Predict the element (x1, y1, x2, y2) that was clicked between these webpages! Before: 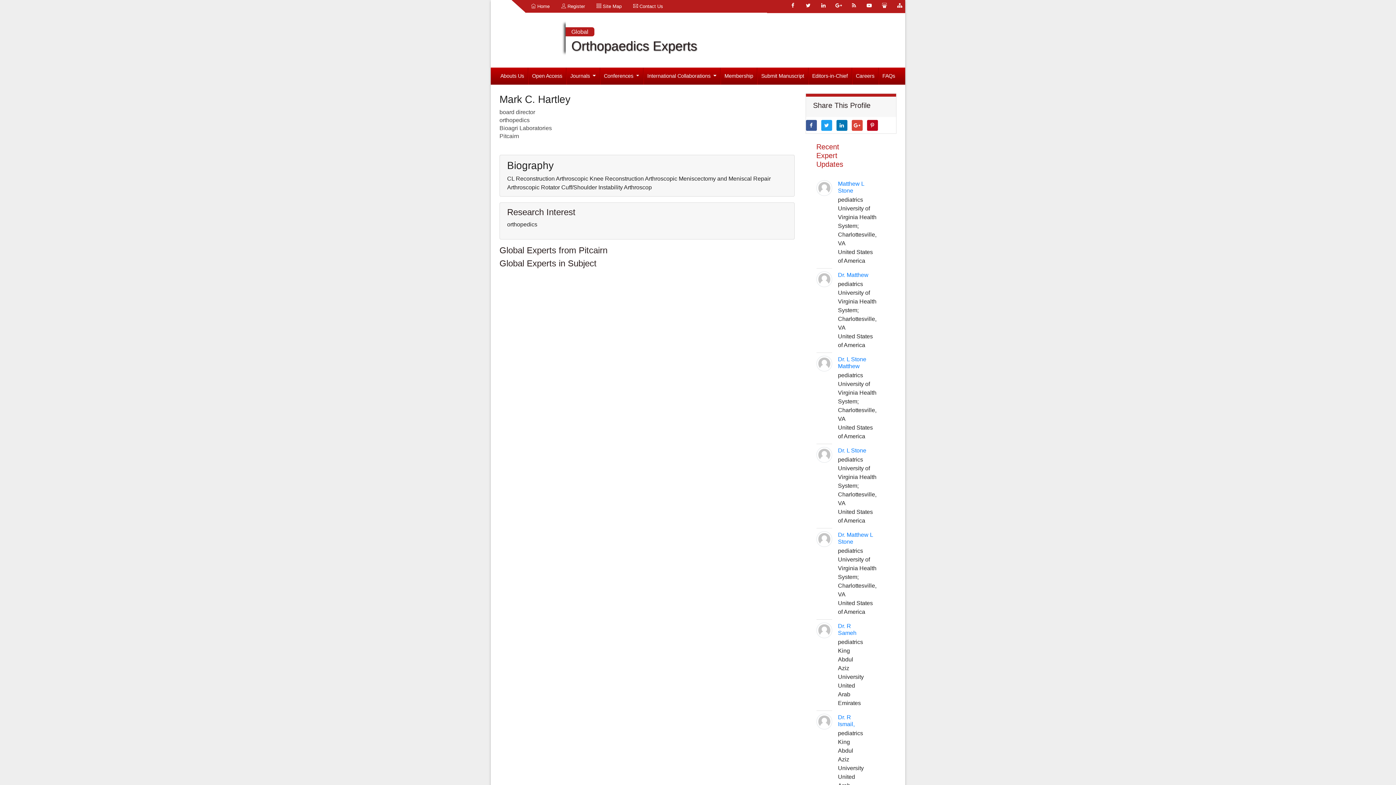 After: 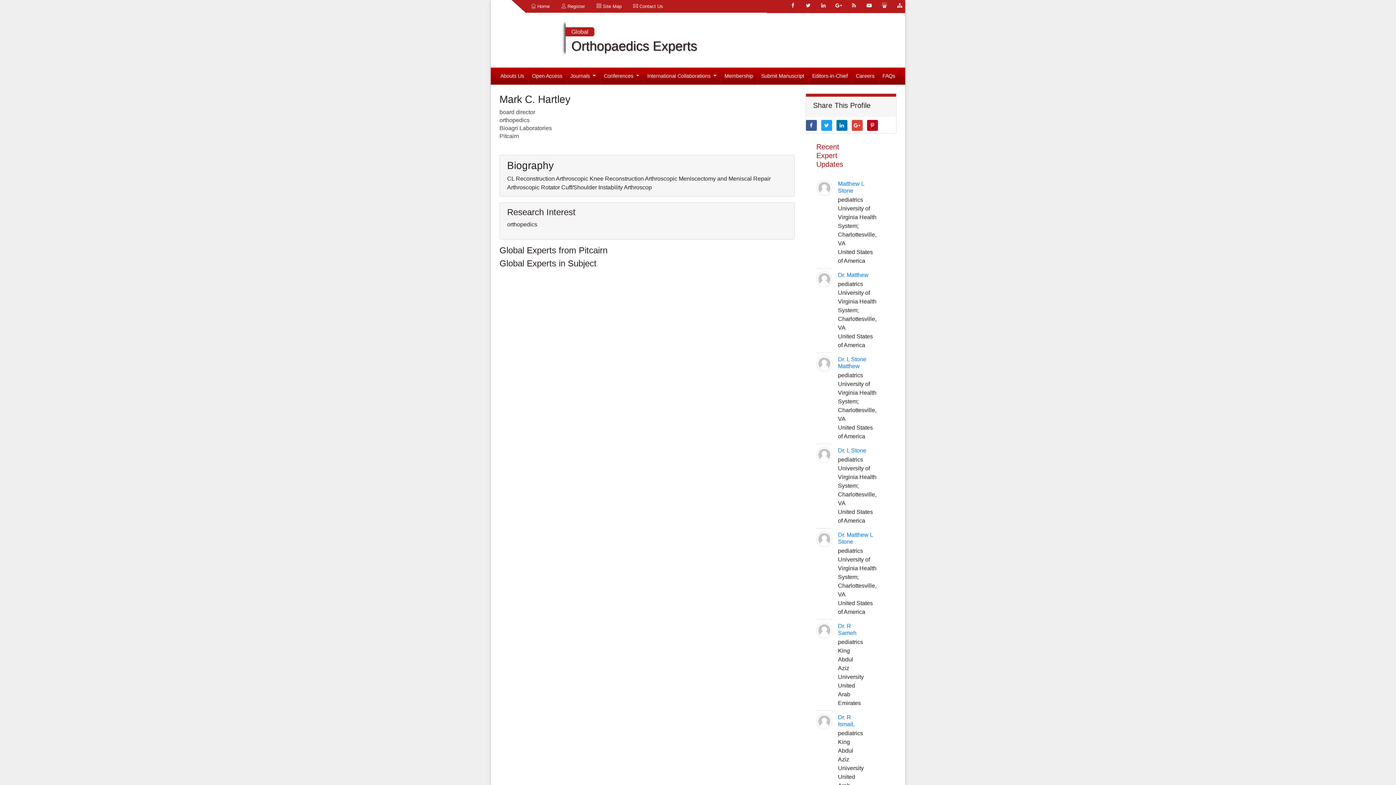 Action: label: Abouts Us bbox: (496, 67, 528, 84)